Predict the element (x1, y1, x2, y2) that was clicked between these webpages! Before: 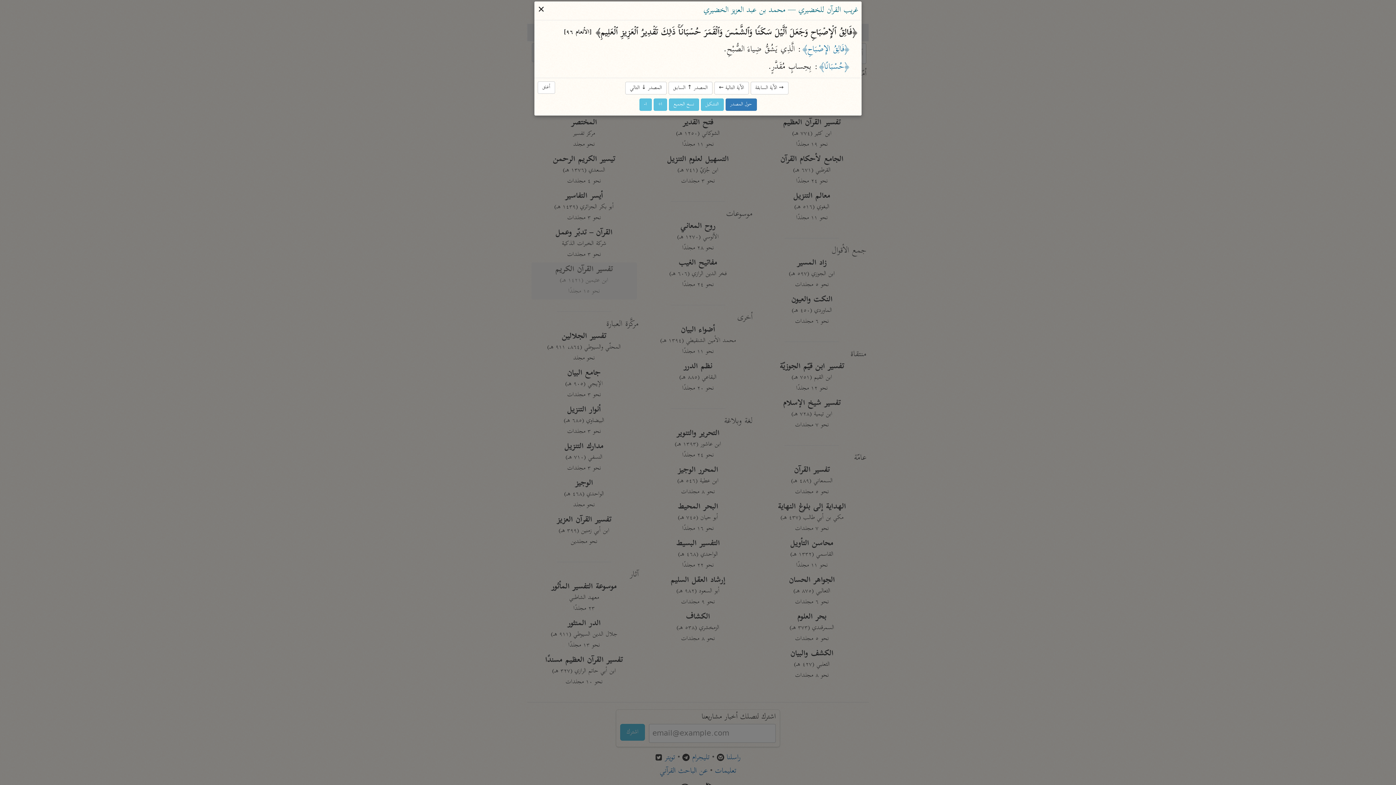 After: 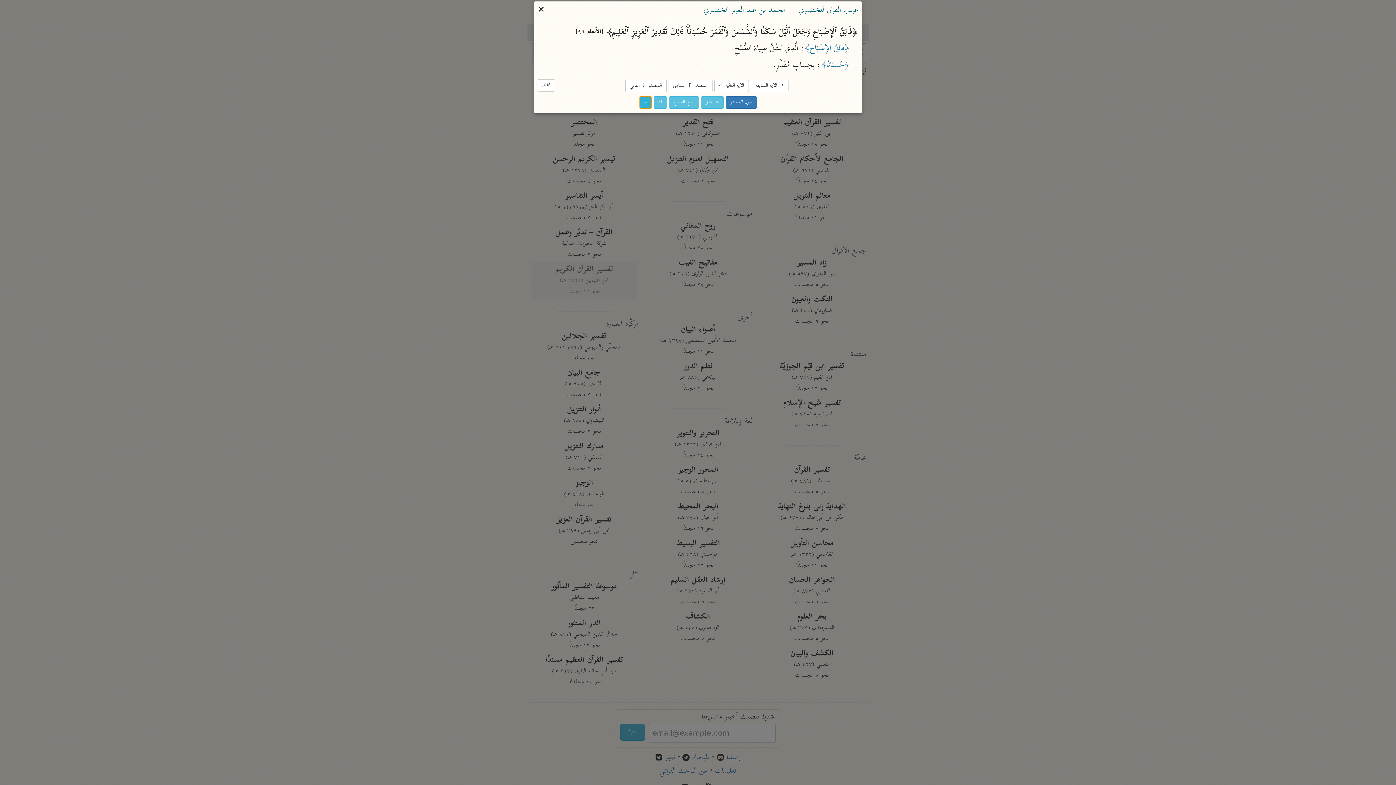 Action: bbox: (639, 98, 651, 110) label: ا-